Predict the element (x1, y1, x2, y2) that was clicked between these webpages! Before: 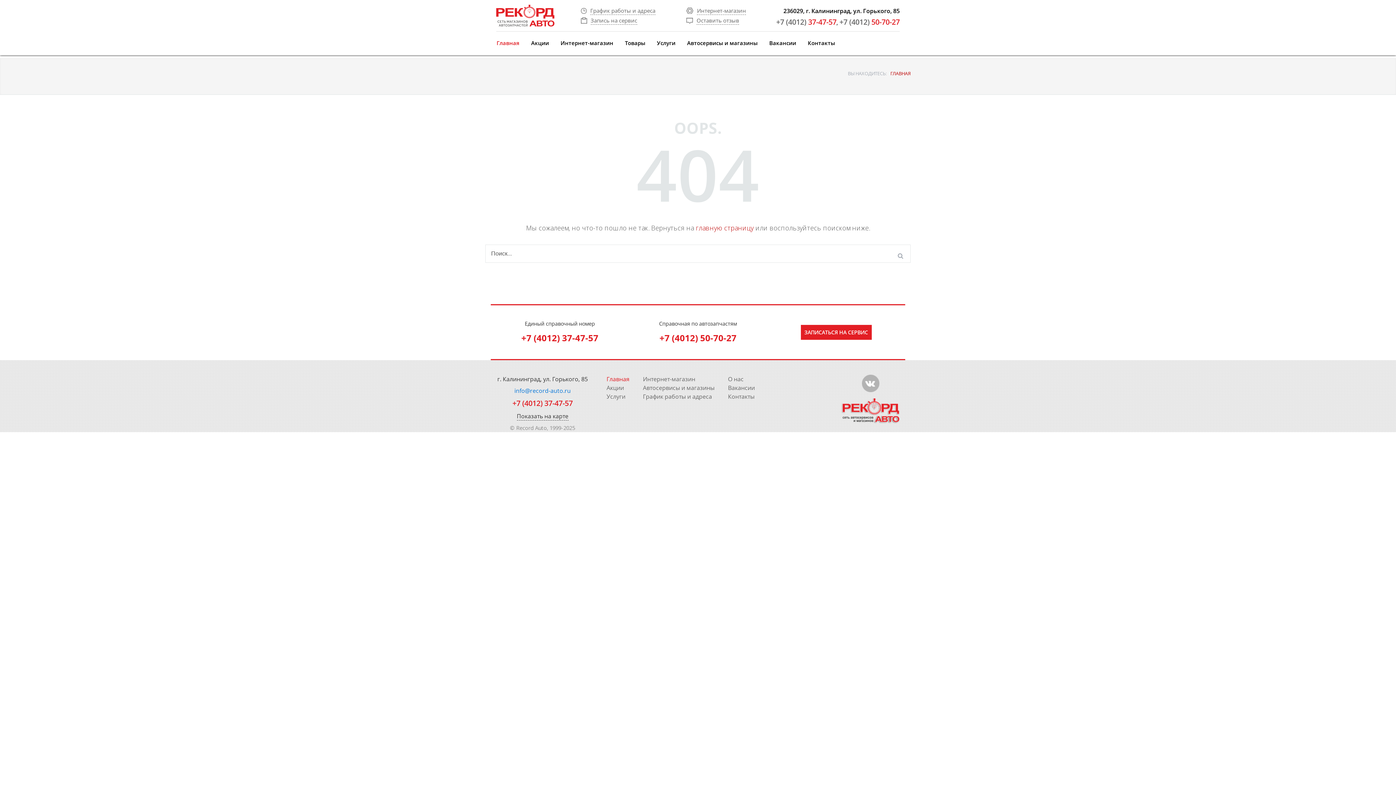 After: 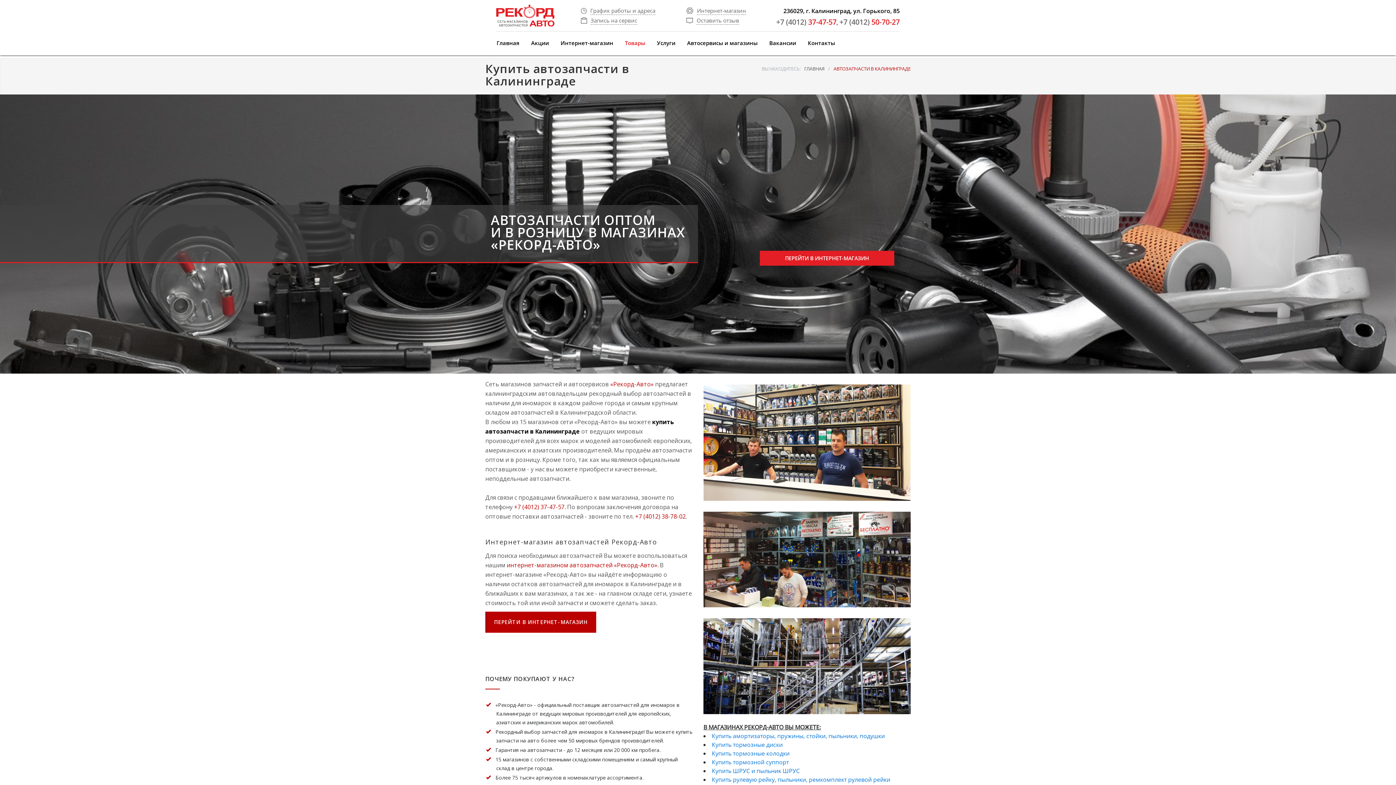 Action: label: Товары bbox: (619, 31, 651, 55)